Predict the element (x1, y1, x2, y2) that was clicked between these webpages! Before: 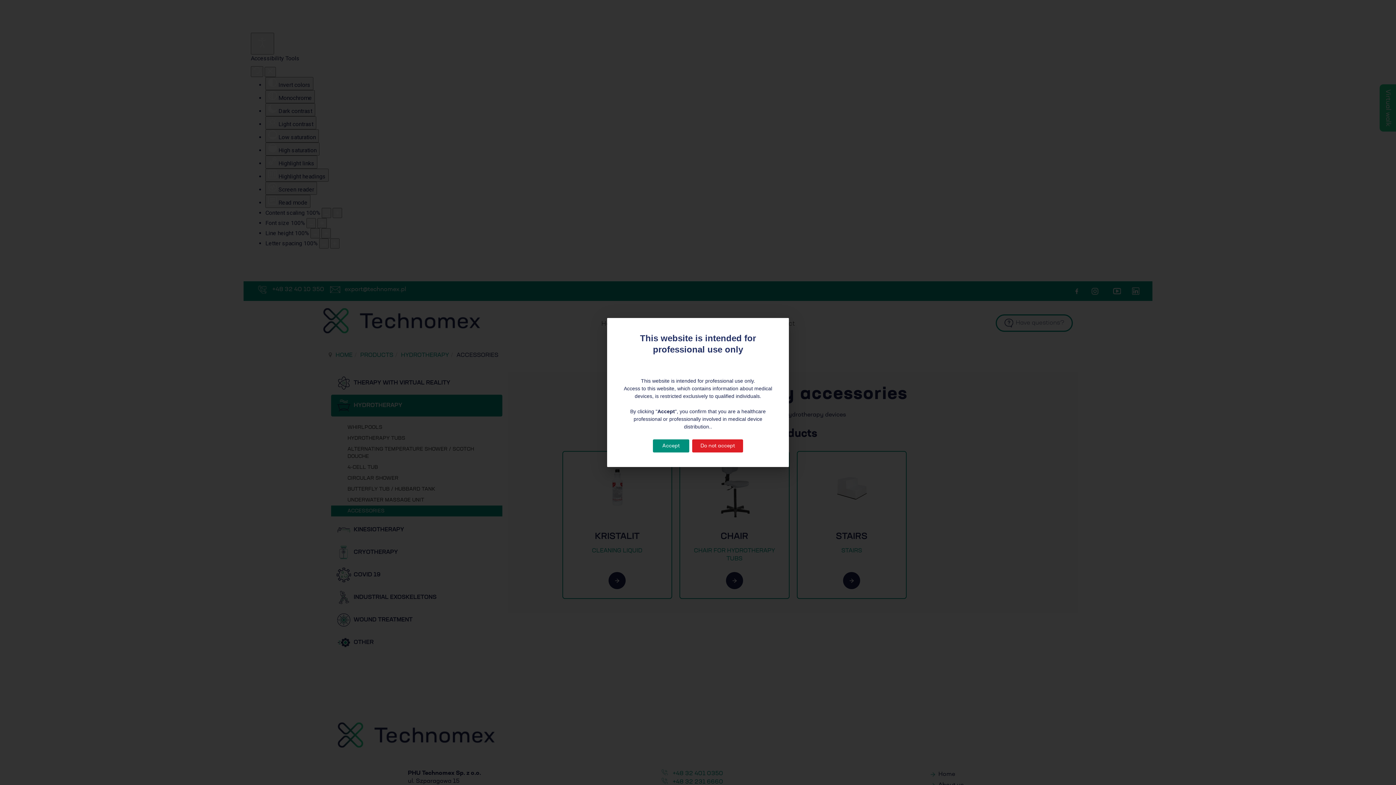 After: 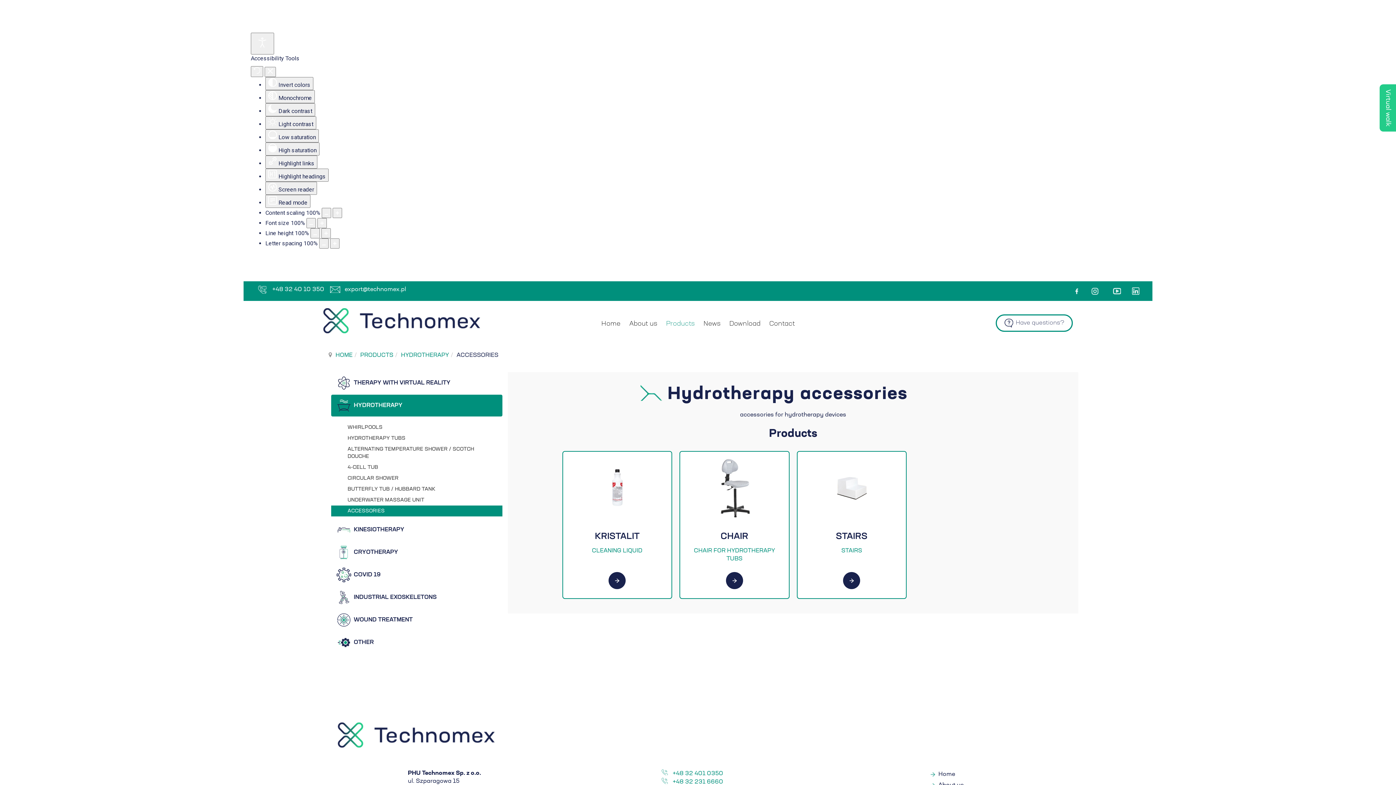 Action: bbox: (653, 439, 689, 452) label: Accept